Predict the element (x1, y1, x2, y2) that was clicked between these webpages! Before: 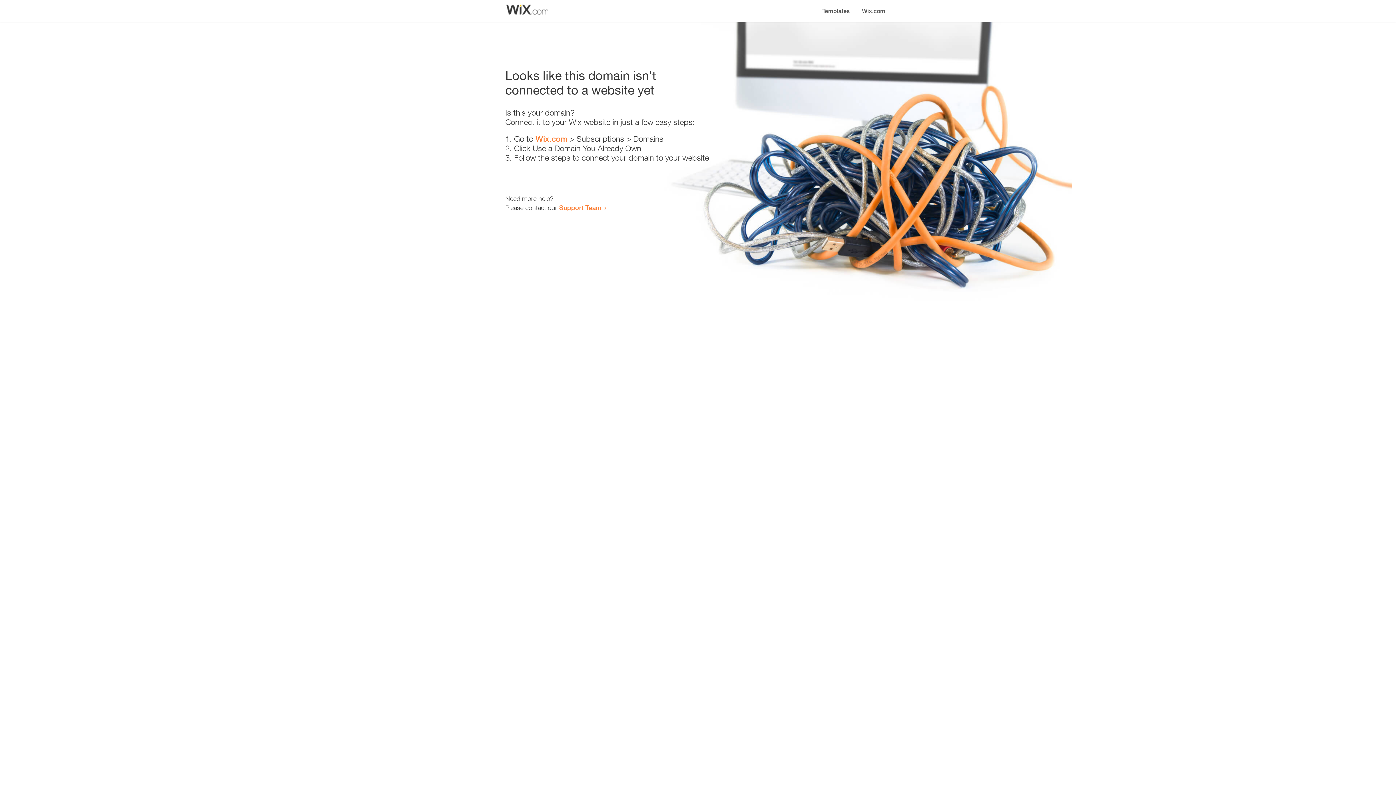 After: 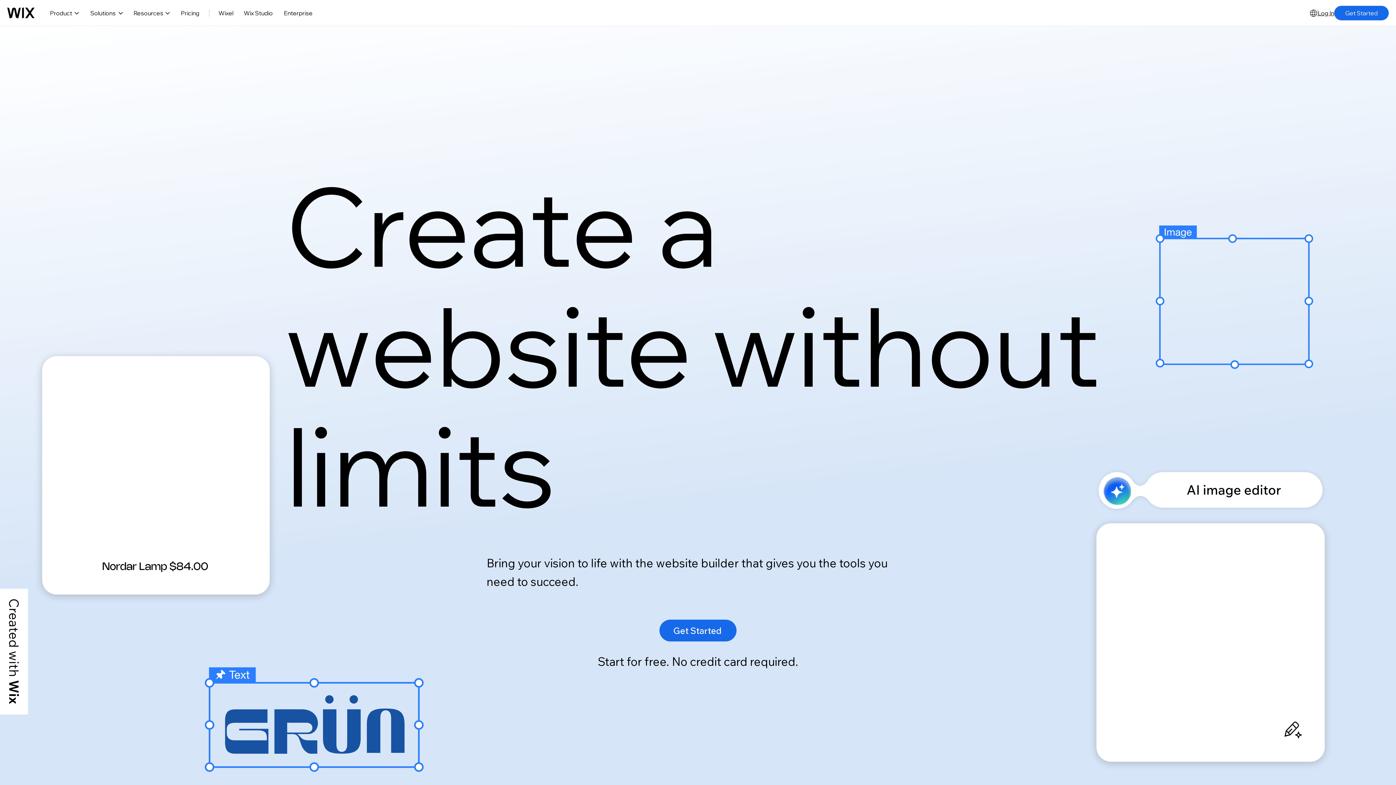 Action: bbox: (535, 134, 567, 143) label: Wix.com